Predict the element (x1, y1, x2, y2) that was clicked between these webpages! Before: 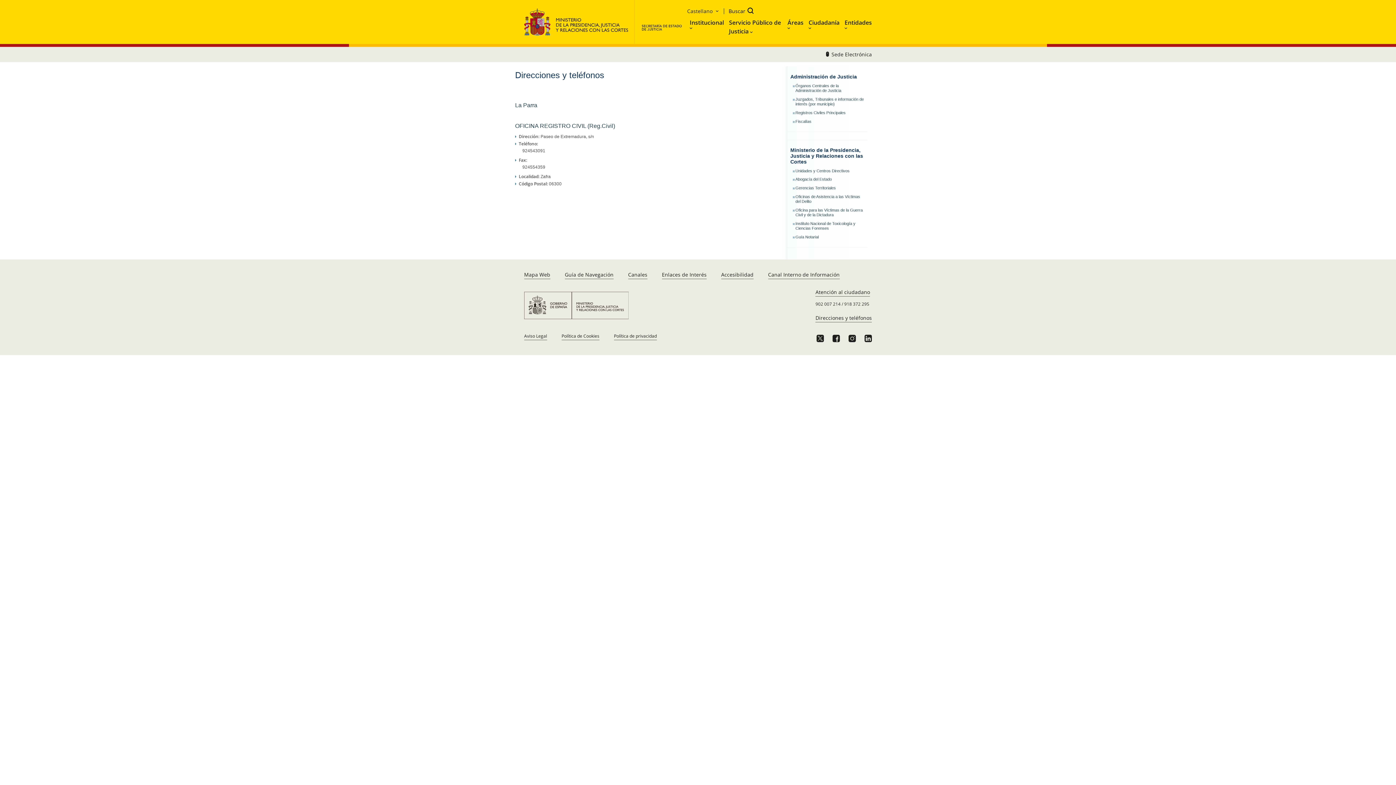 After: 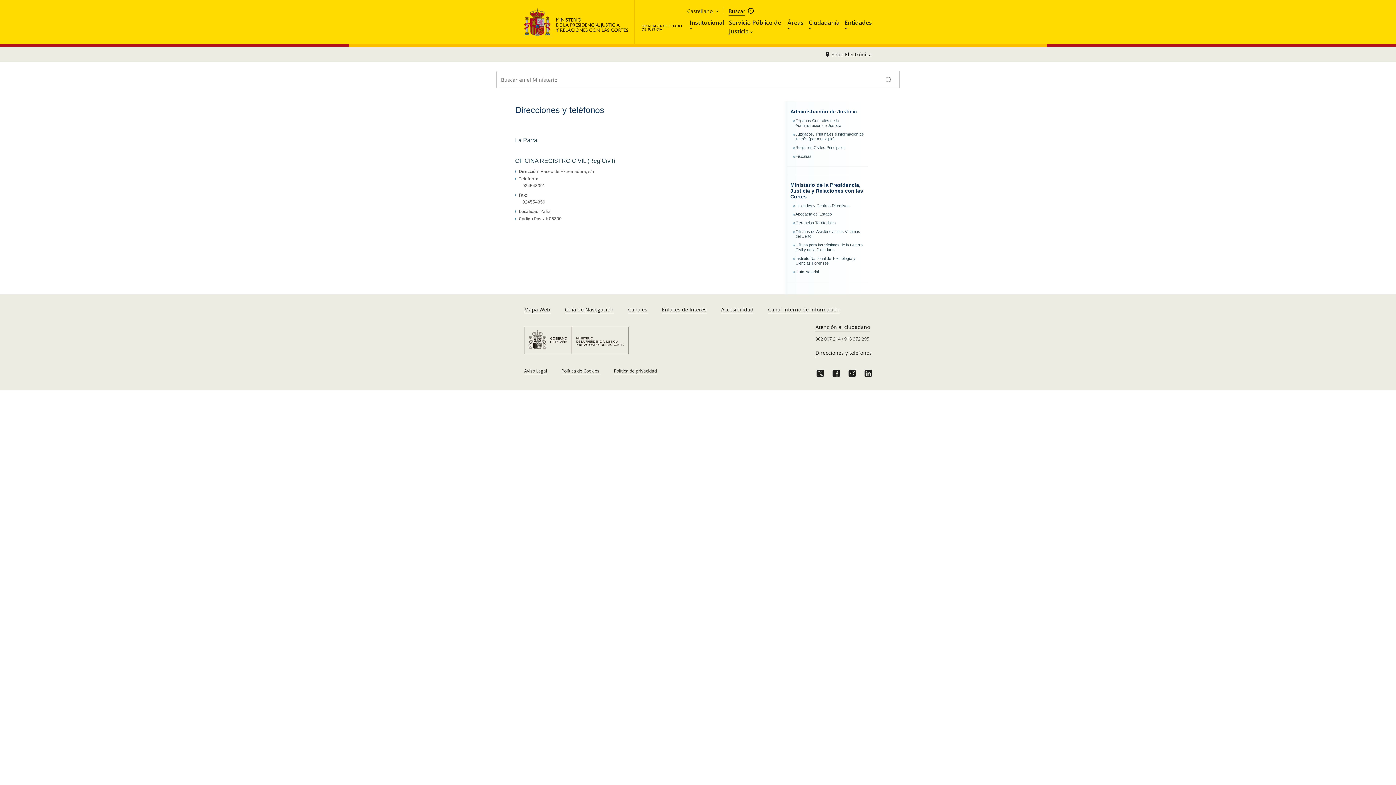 Action: bbox: (724, 8, 753, 15) label: Buscar